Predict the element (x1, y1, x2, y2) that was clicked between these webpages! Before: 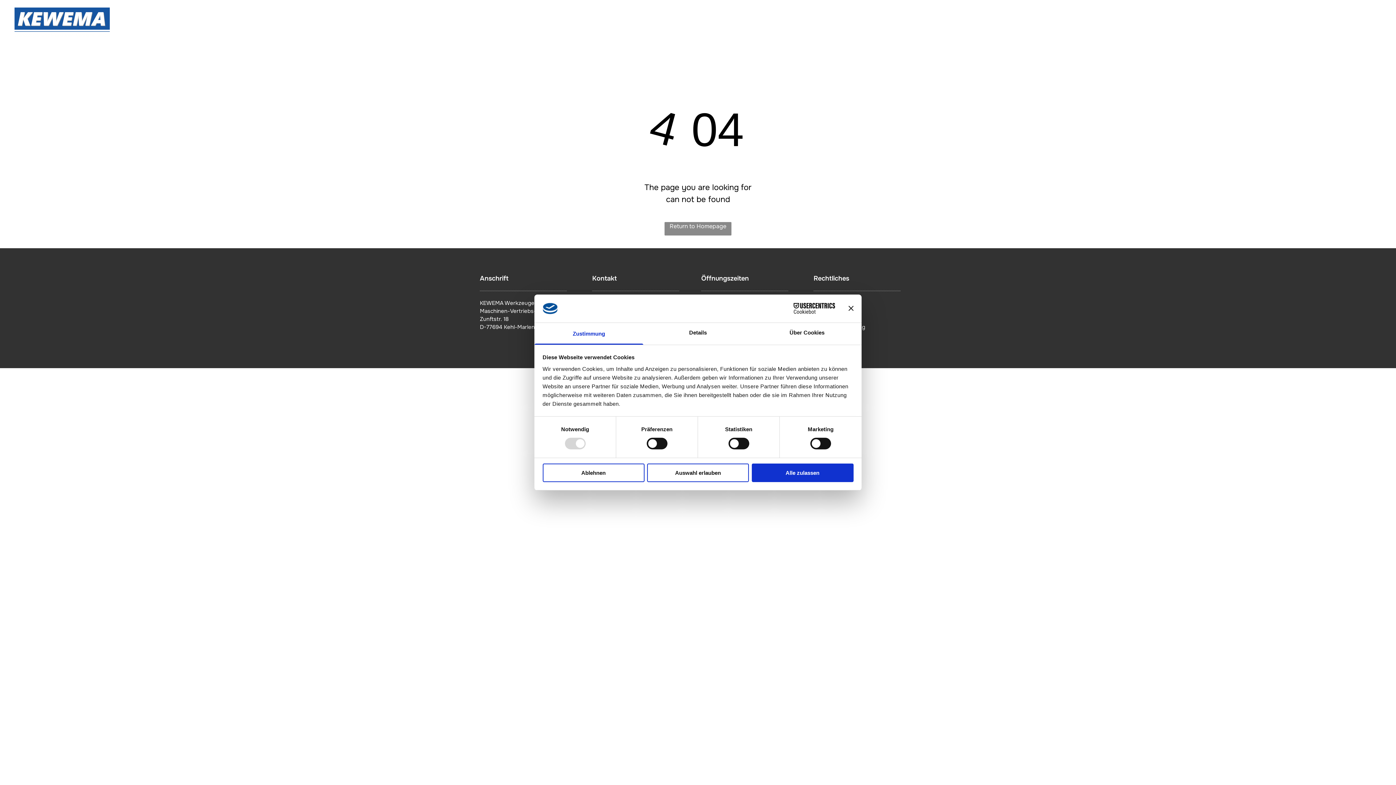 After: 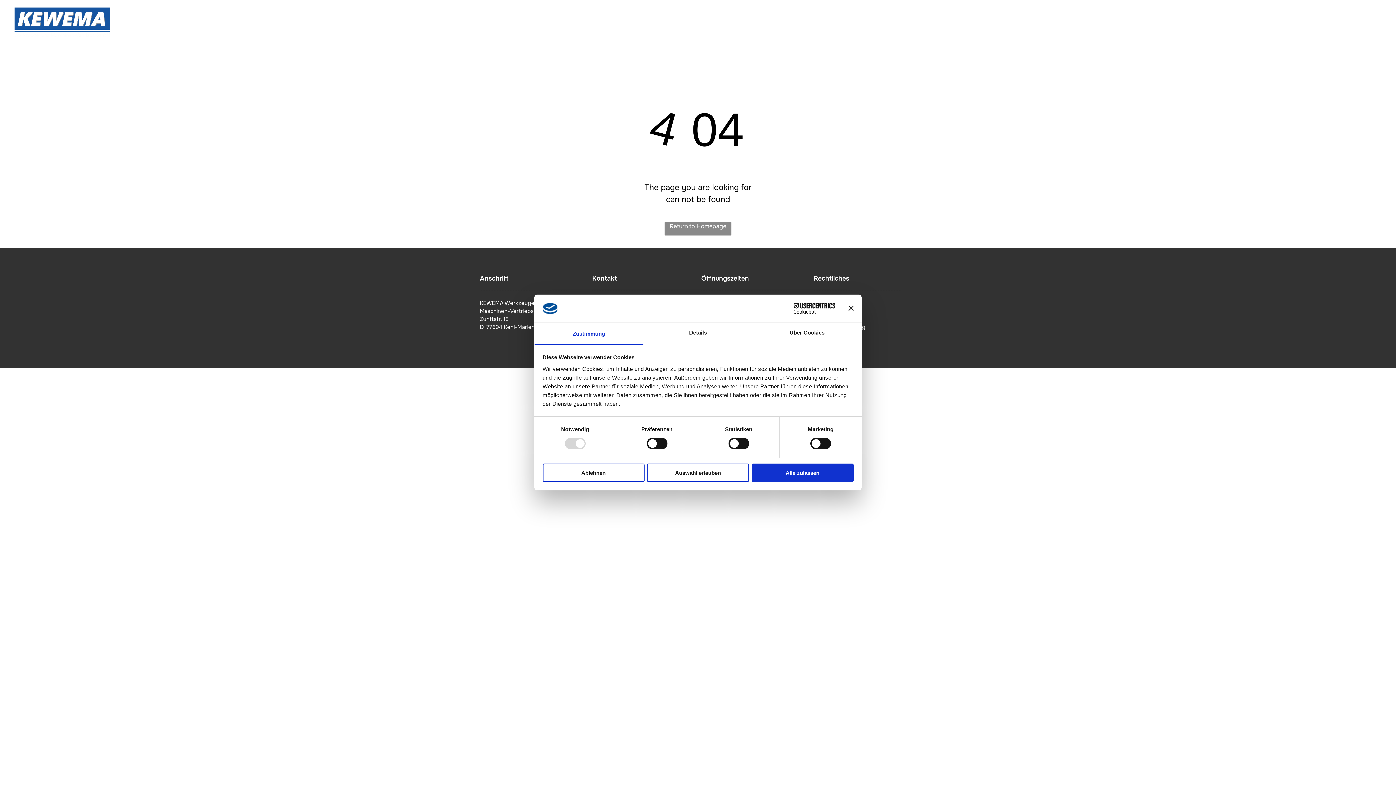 Action: bbox: (534, 323, 643, 344) label: Zustimmung